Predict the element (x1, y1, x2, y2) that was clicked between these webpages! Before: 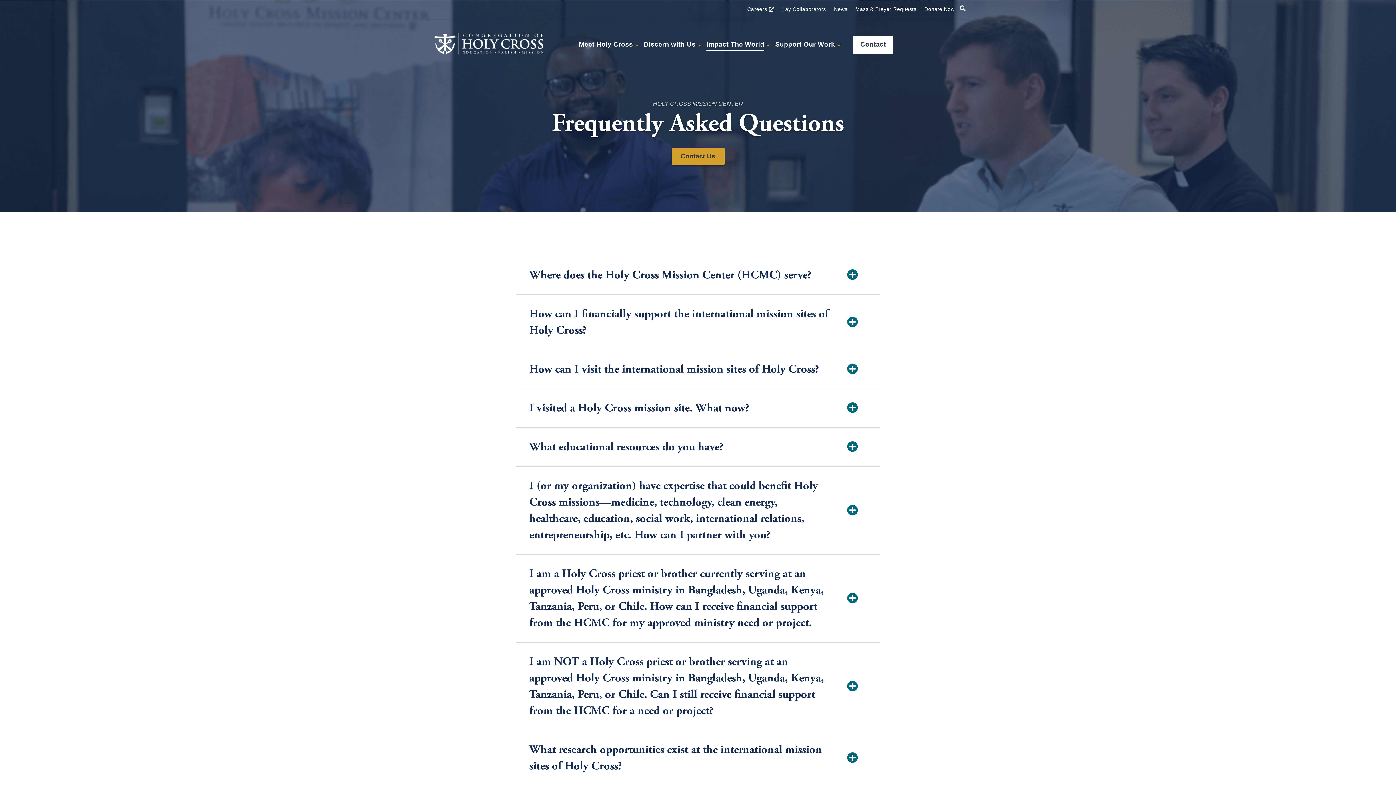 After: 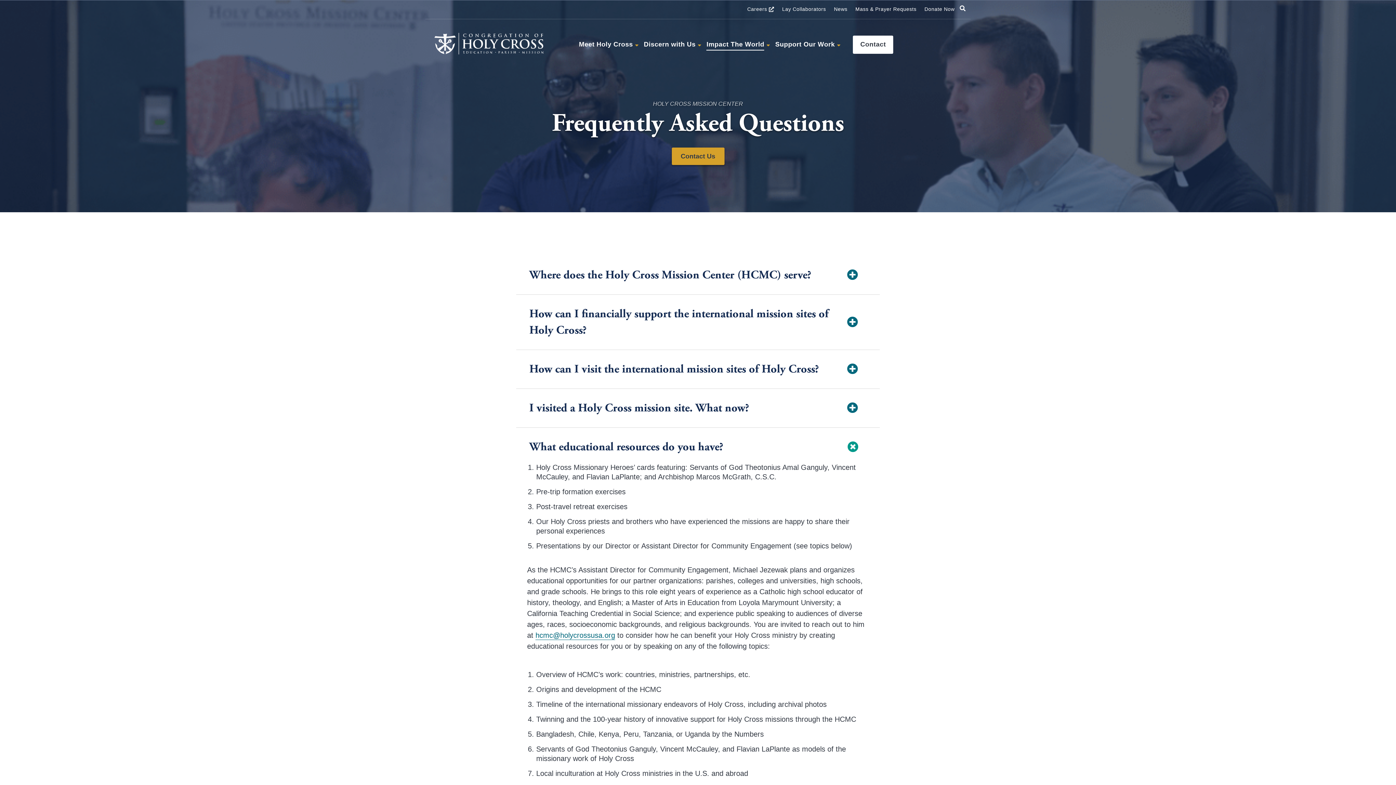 Action: bbox: (527, 438, 725, 455) label: What educational resources do you have?